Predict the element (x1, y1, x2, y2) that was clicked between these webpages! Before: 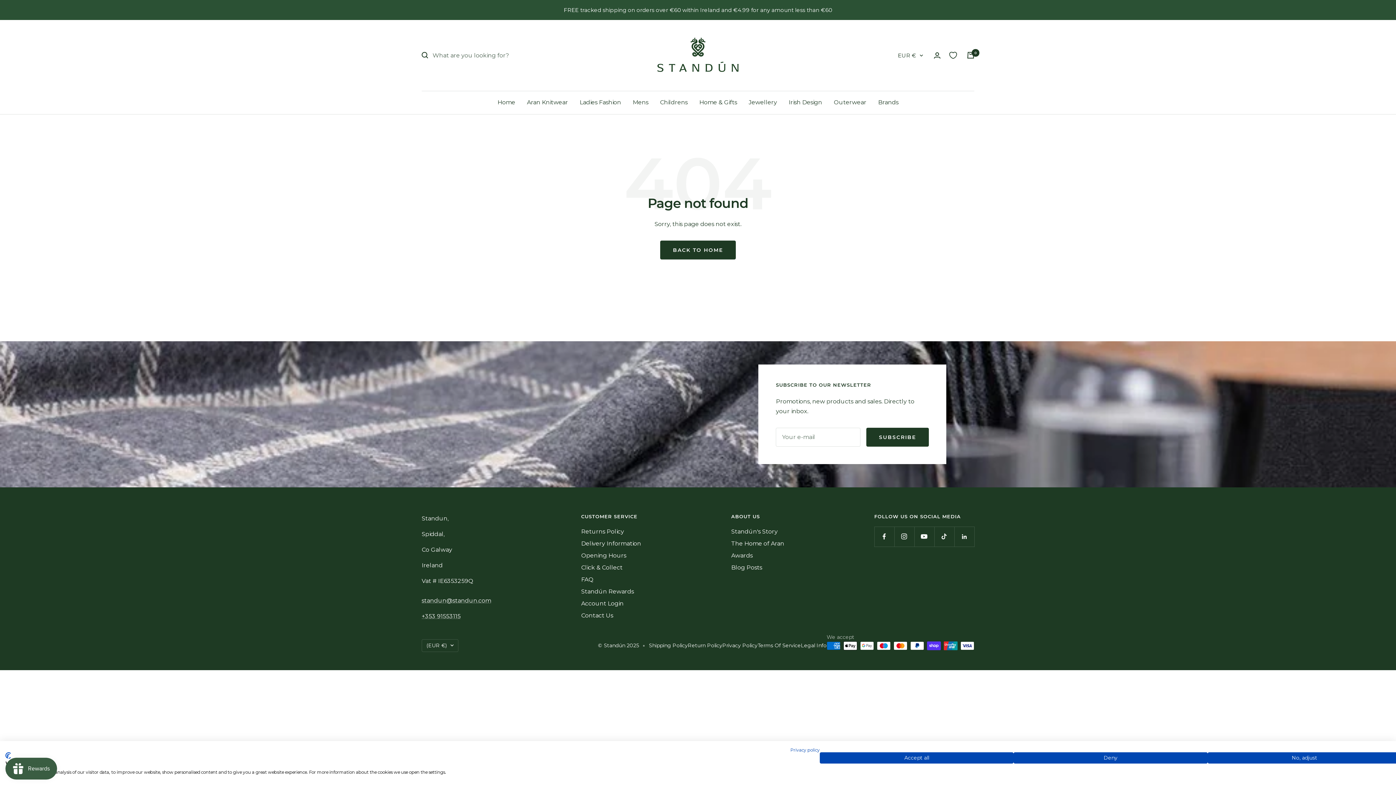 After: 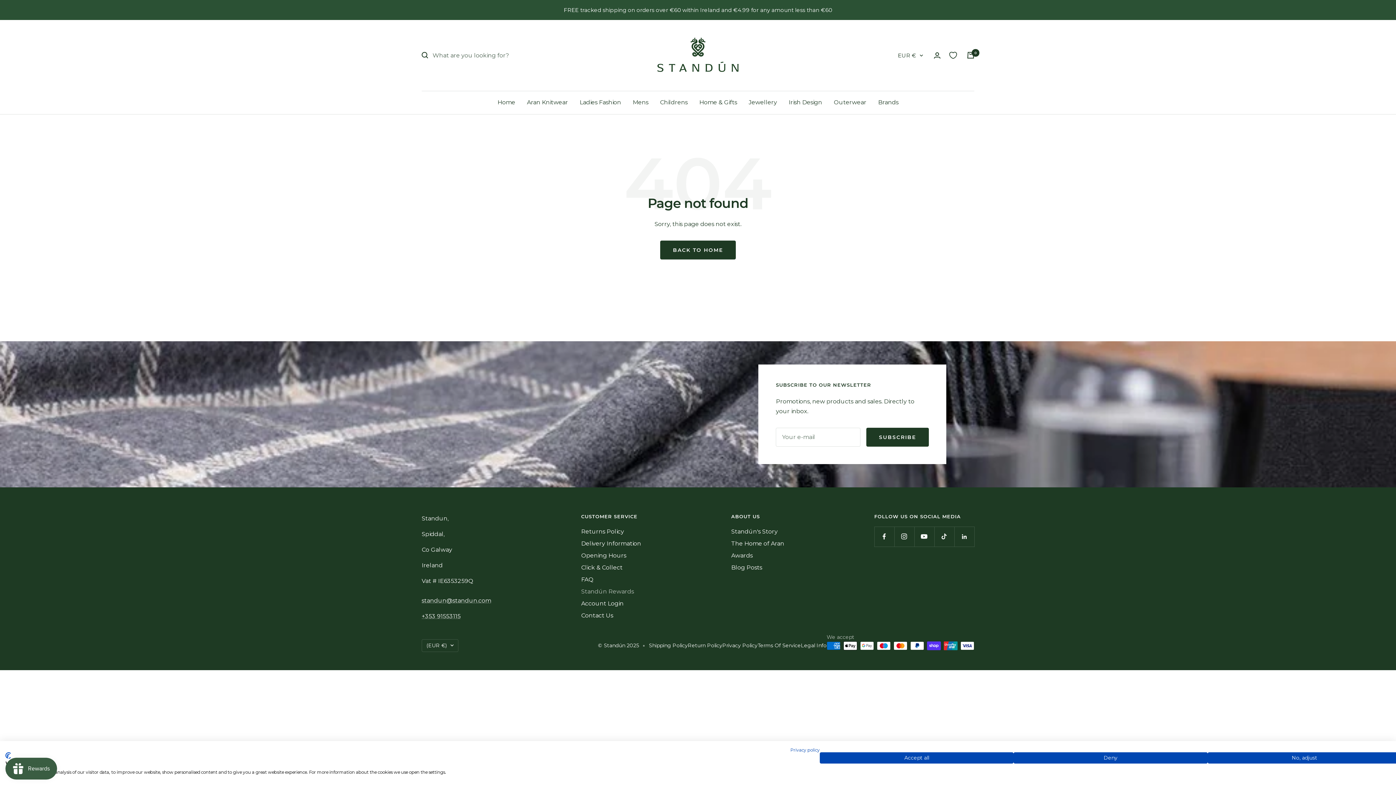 Action: bbox: (581, 586, 634, 596) label: Standún Rewards